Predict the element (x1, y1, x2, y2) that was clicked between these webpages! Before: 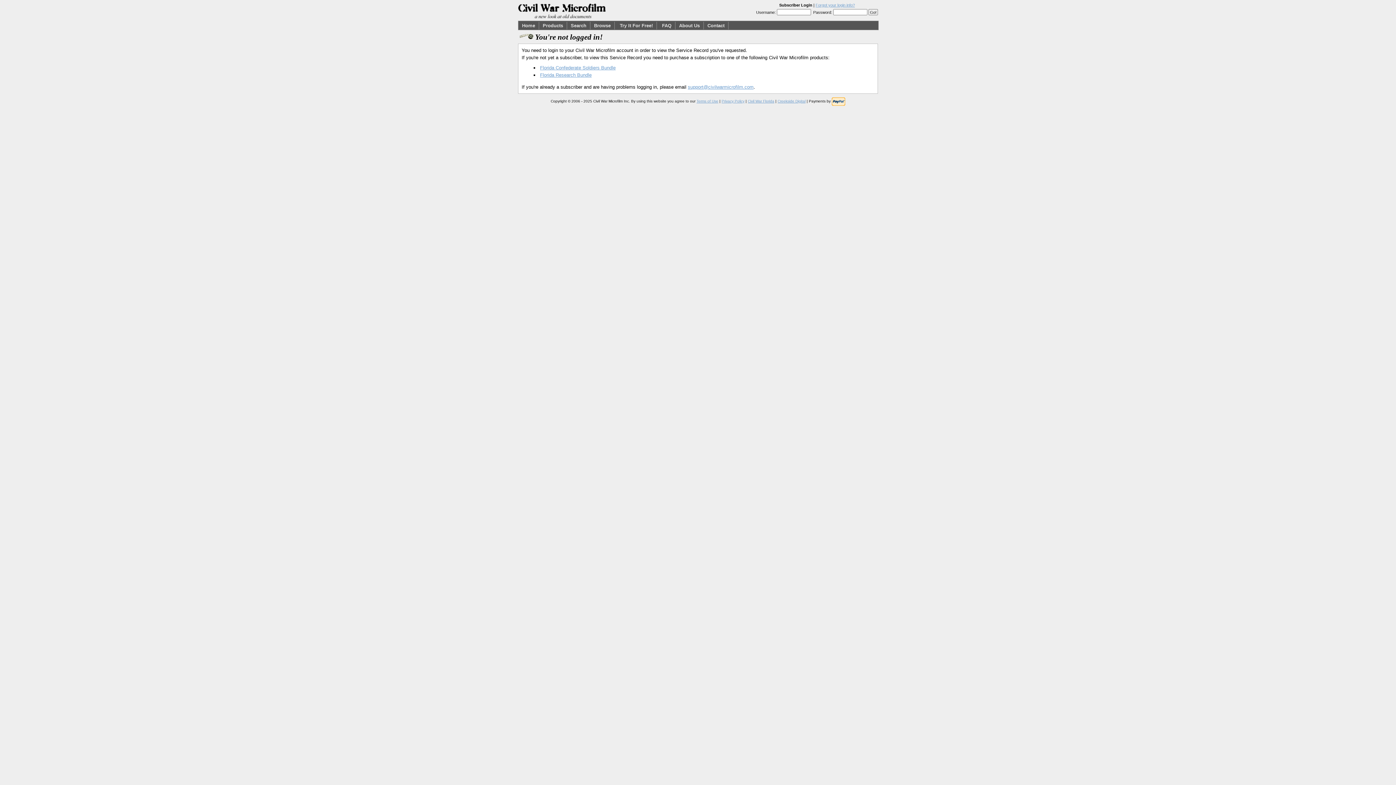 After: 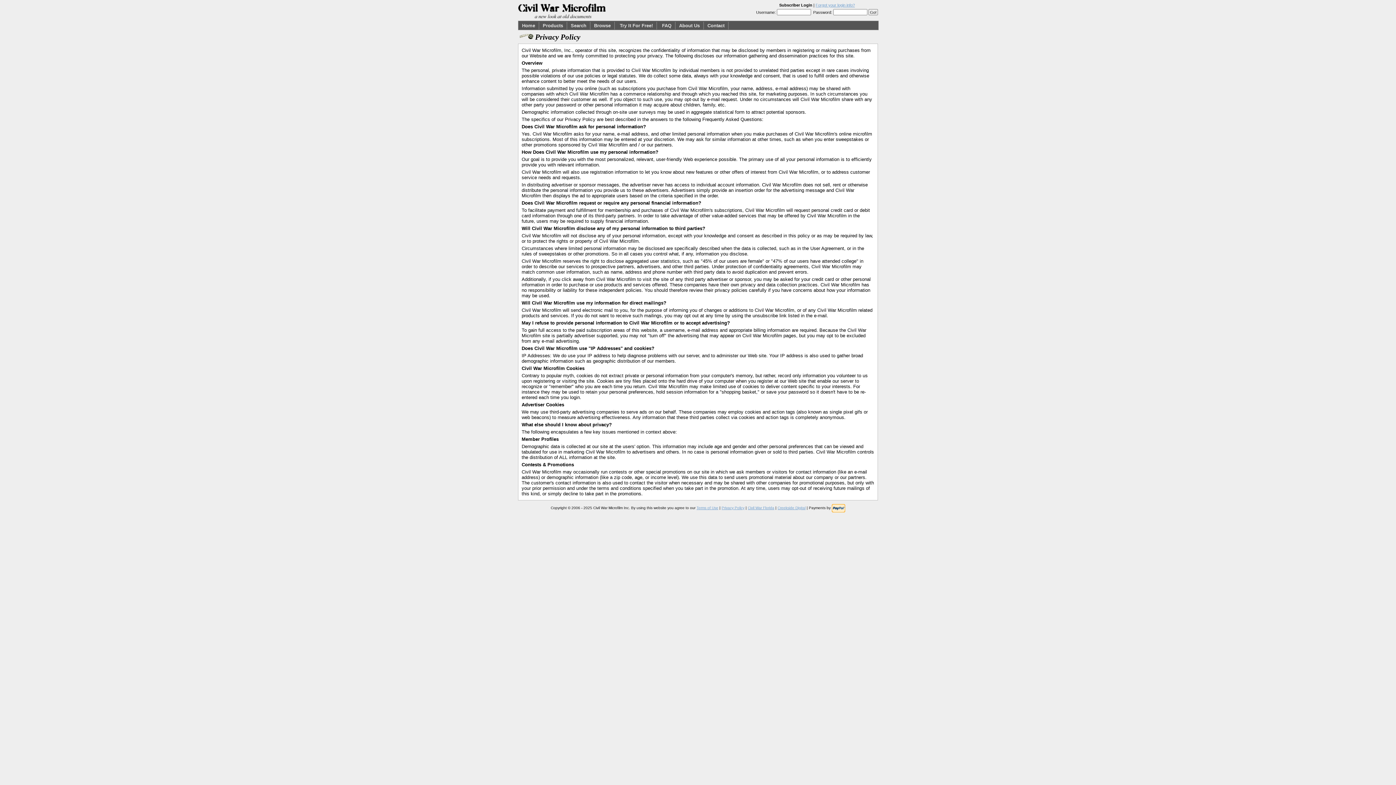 Action: bbox: (721, 99, 744, 103) label: Privacy Policy